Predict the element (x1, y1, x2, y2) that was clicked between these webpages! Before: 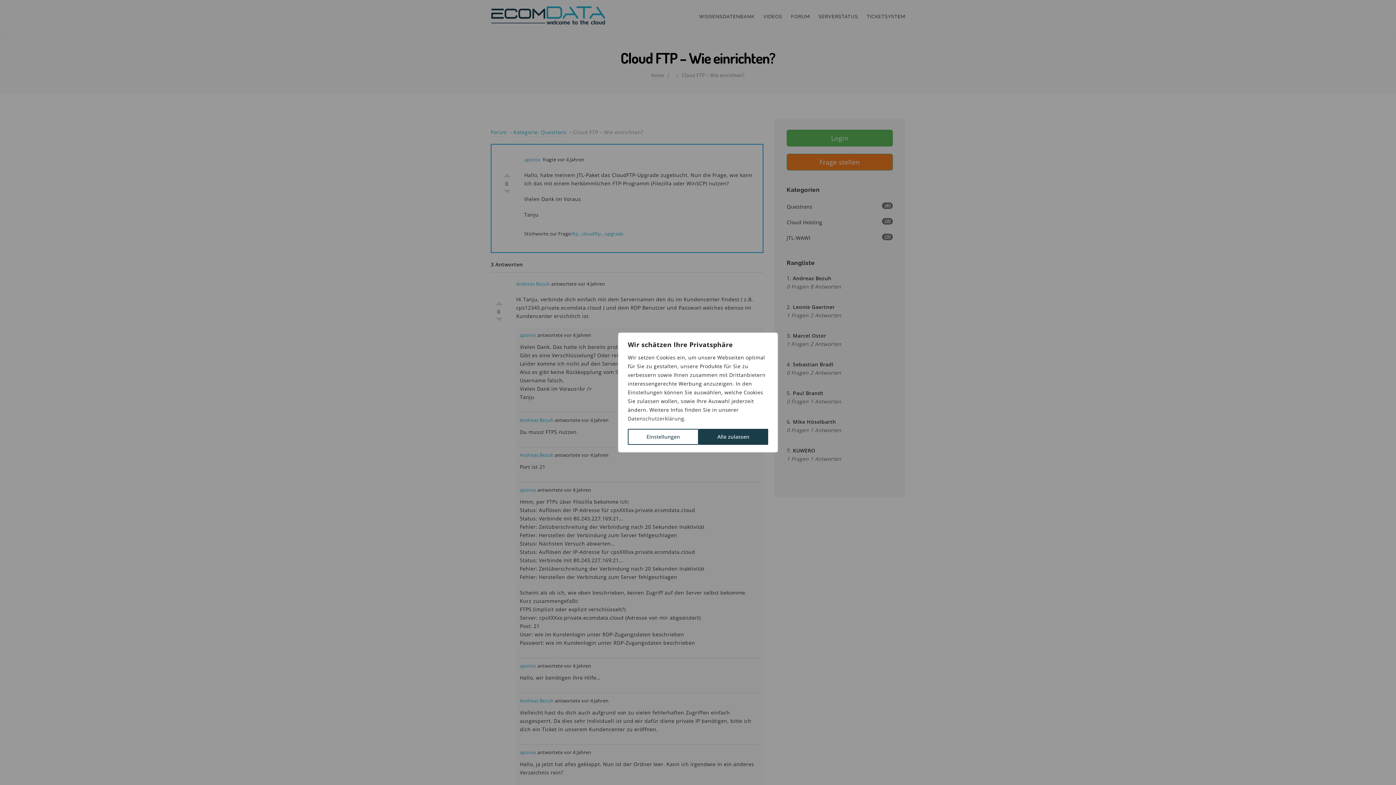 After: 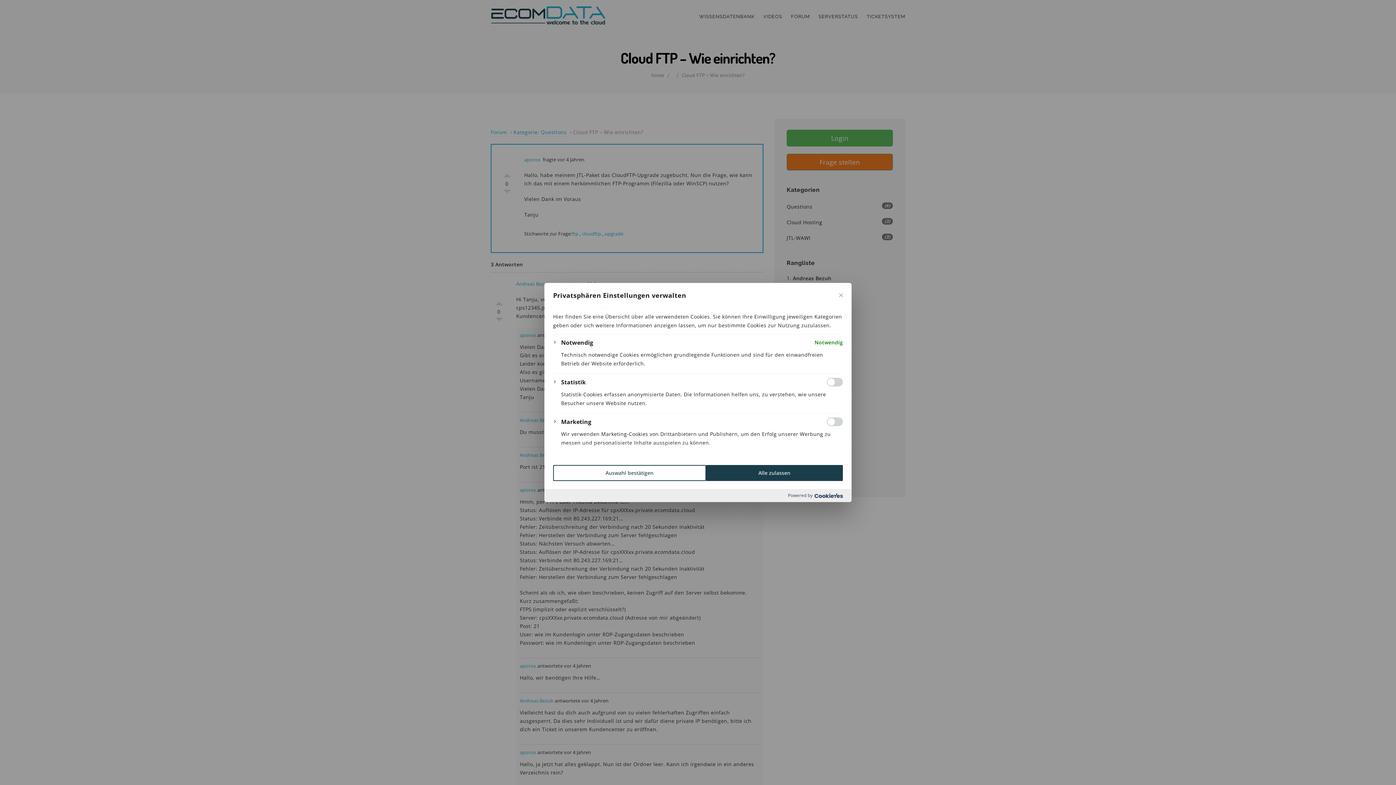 Action: bbox: (628, 429, 698, 445) label: Einstellungen